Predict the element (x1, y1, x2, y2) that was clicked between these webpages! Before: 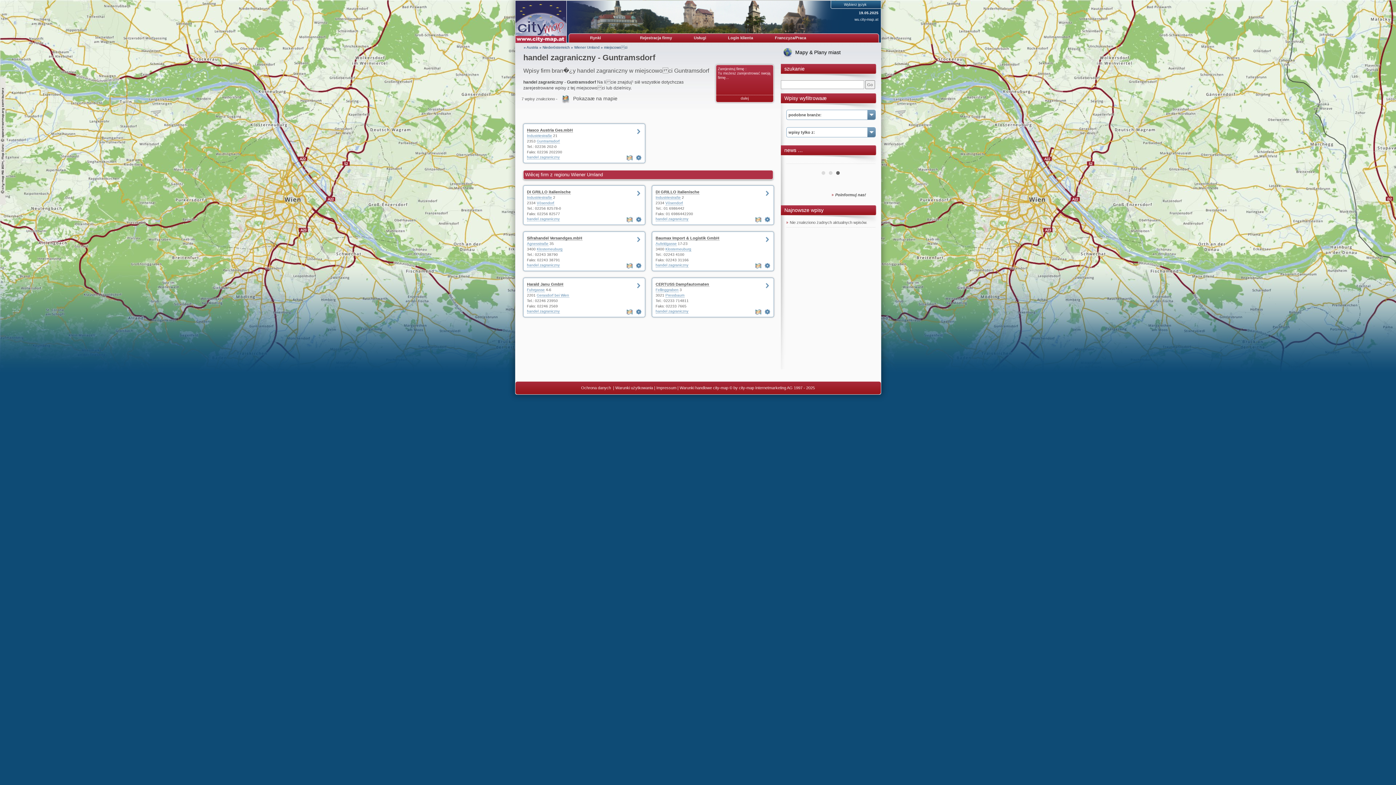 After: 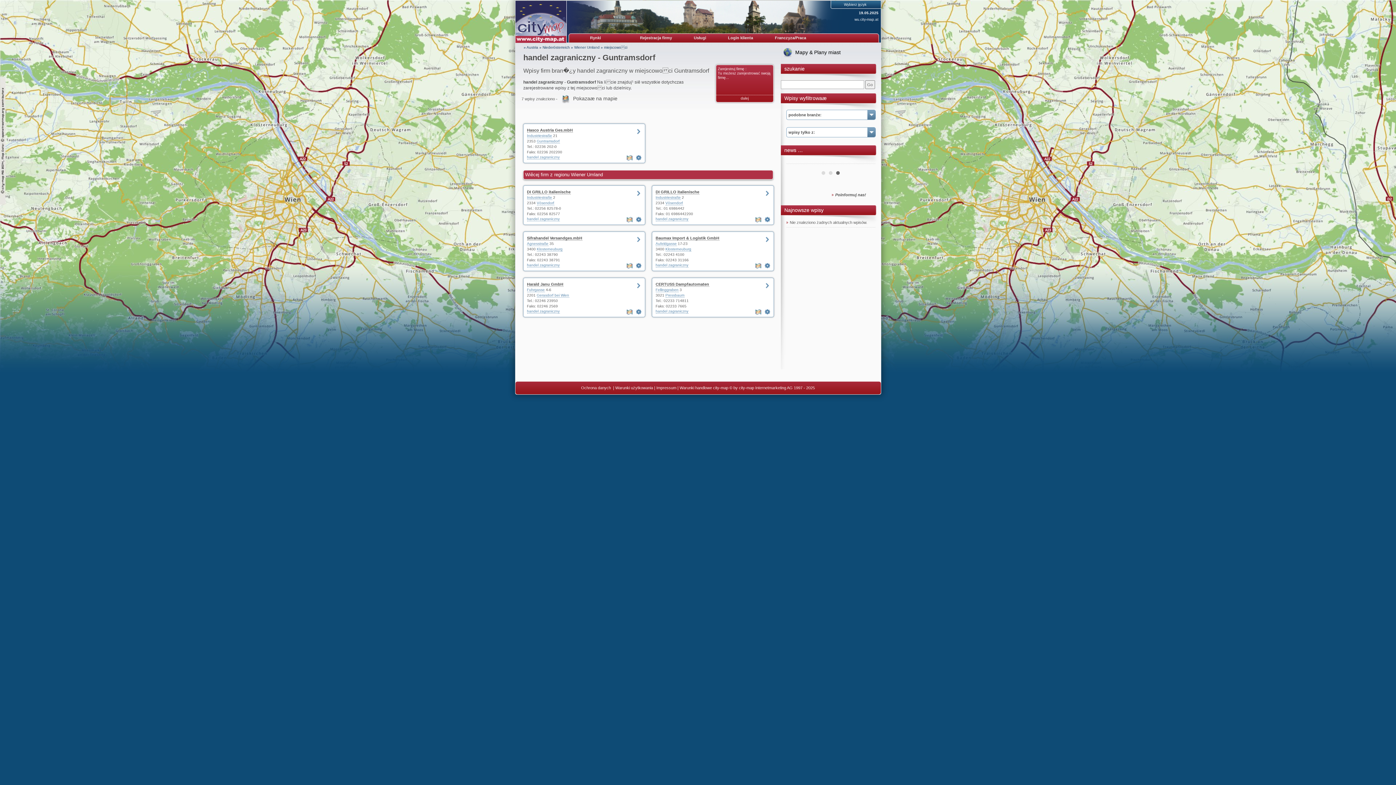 Action: bbox: (764, 236, 770, 242)